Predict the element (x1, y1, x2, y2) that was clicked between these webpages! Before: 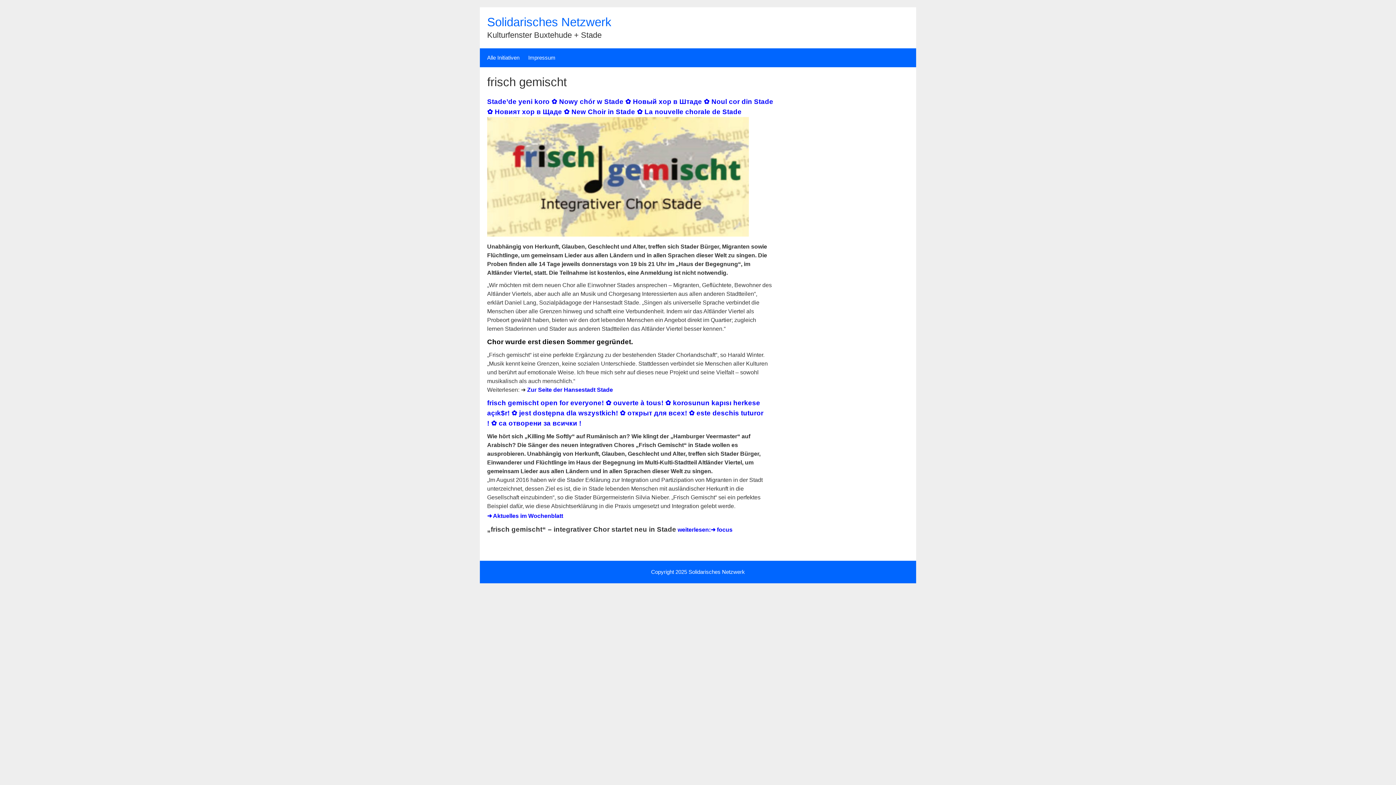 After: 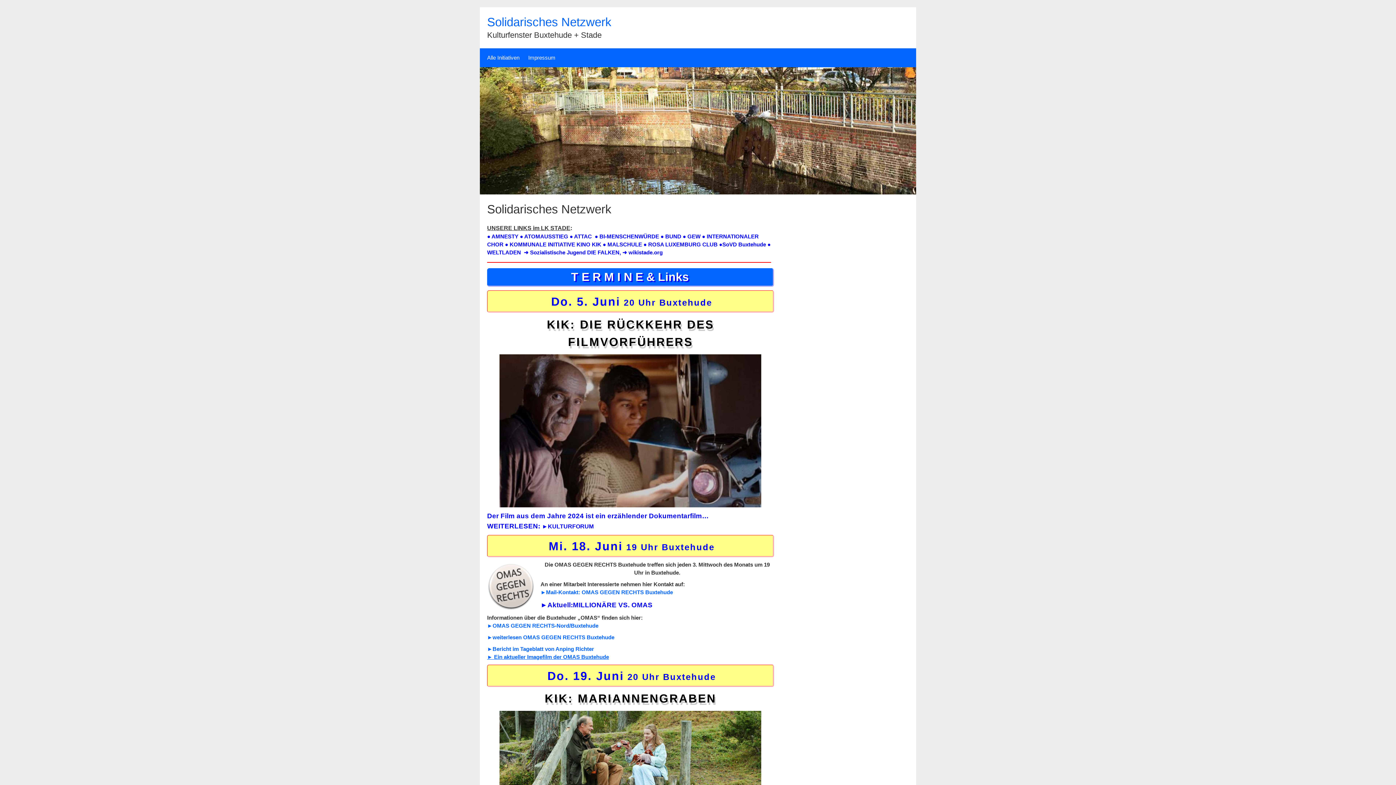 Action: bbox: (487, 15, 611, 28) label: Solidarisches Netzwerk